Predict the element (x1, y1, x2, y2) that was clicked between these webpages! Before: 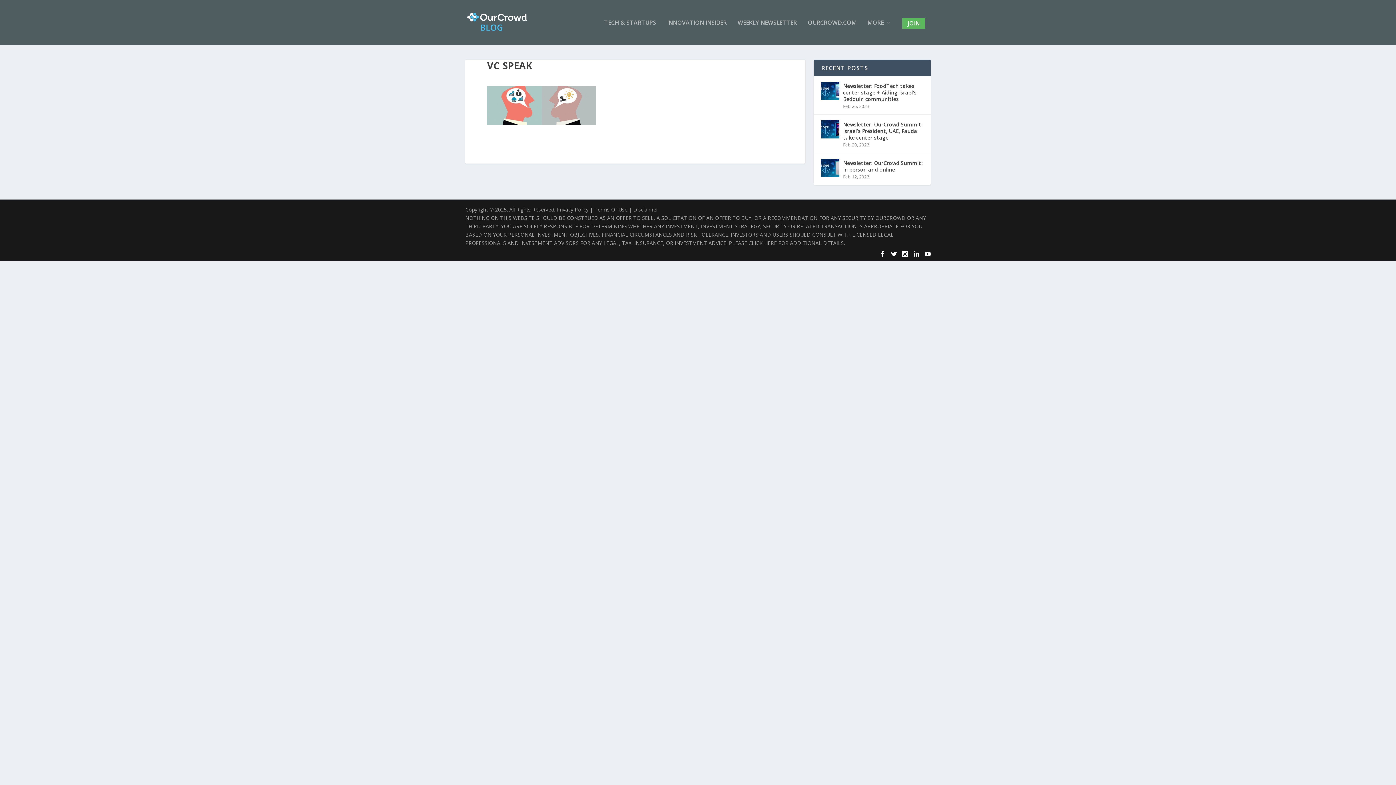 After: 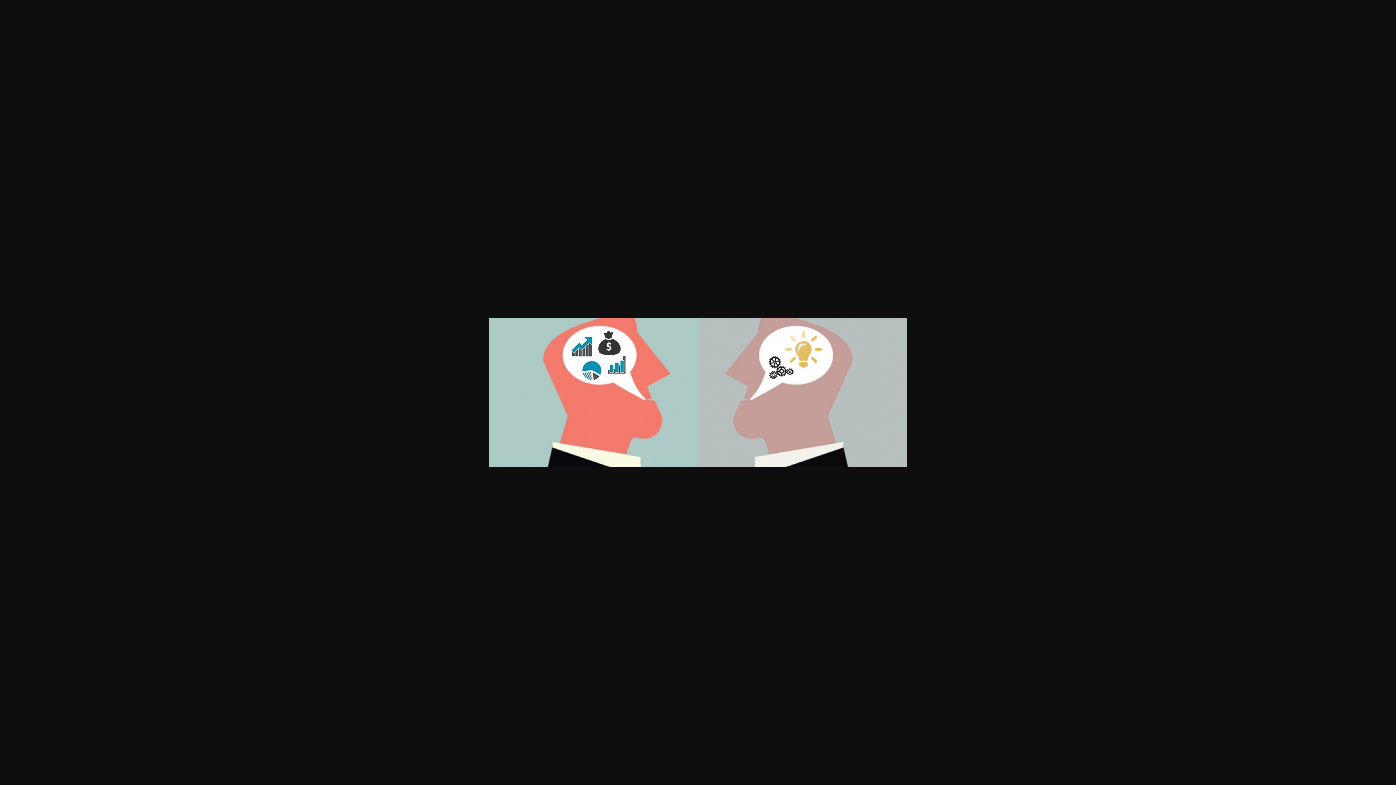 Action: bbox: (487, 119, 596, 126)